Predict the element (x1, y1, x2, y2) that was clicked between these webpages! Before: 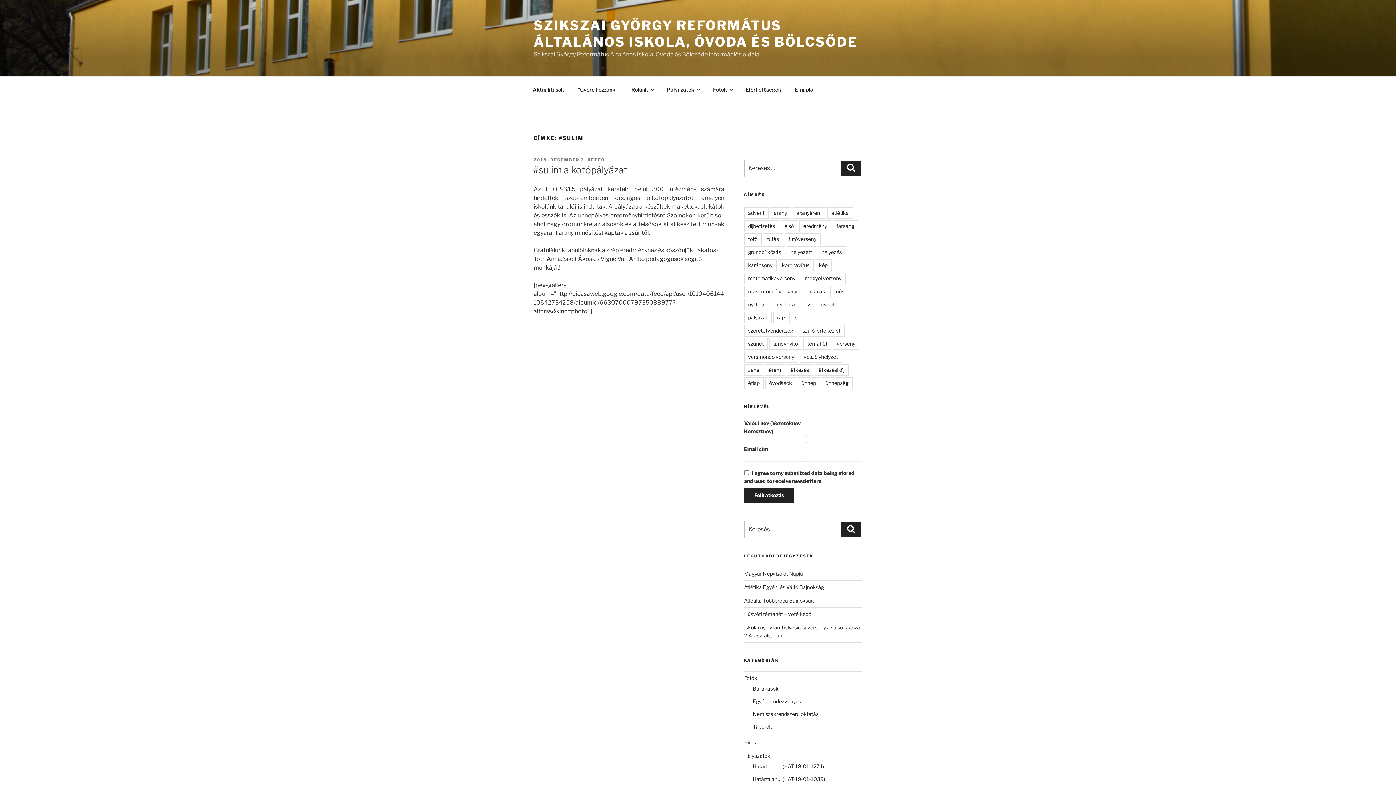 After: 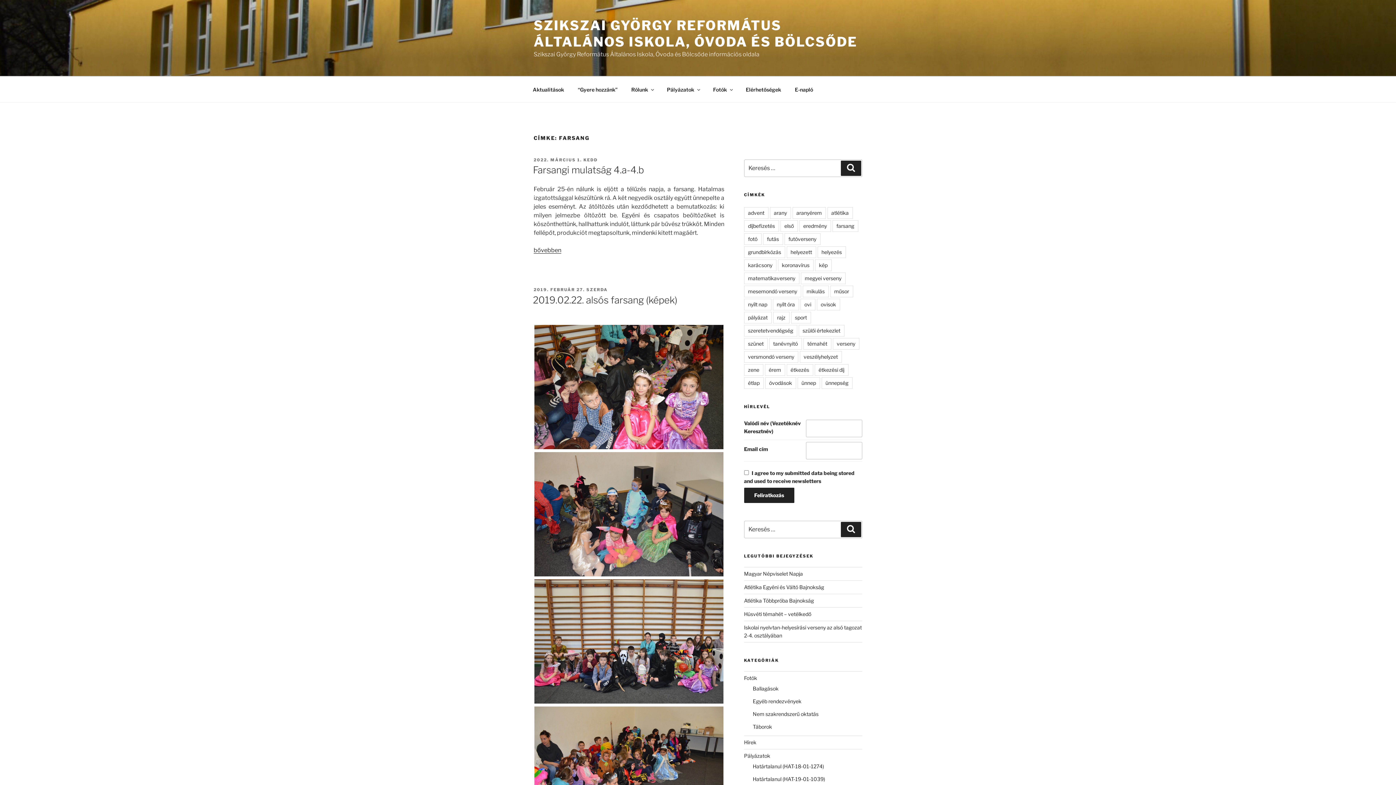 Action: label: farsang bbox: (832, 220, 858, 231)